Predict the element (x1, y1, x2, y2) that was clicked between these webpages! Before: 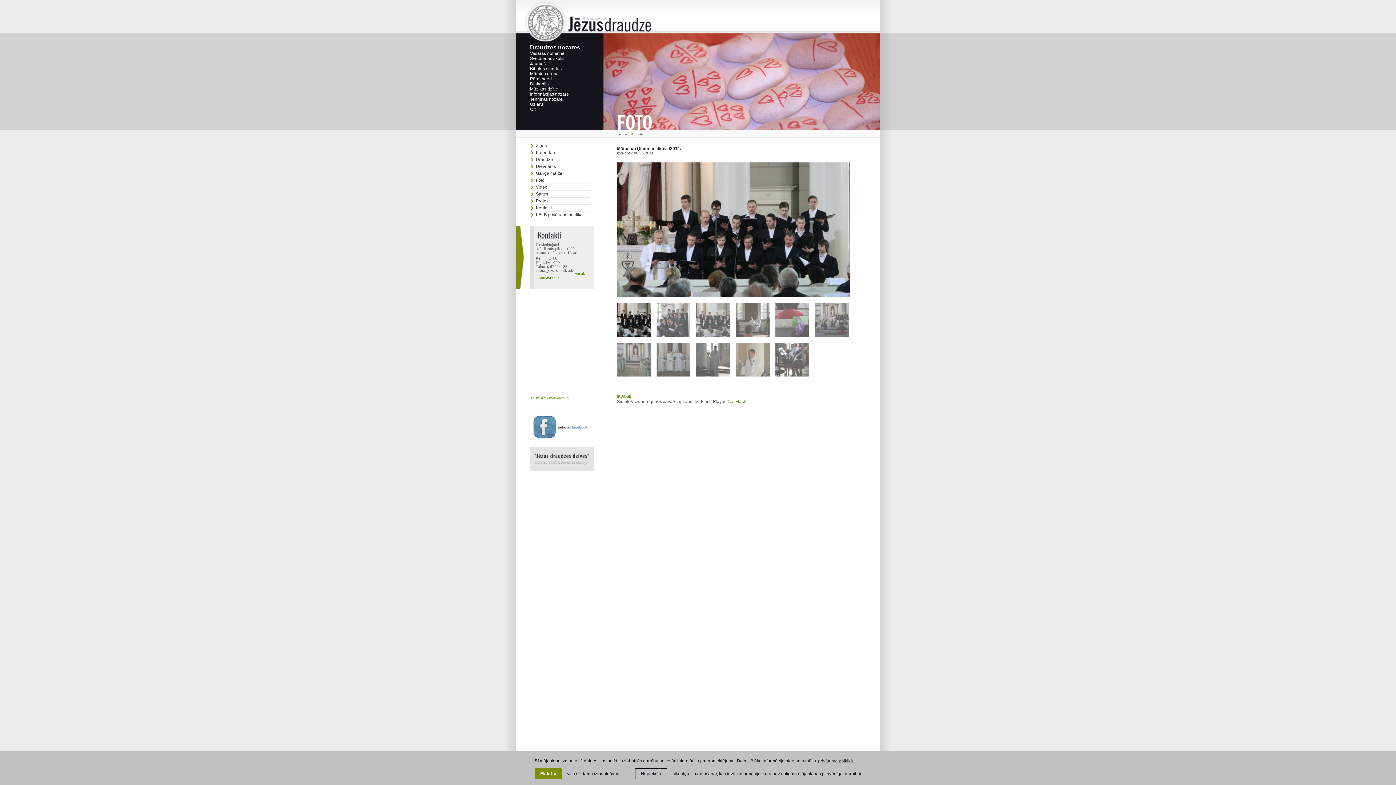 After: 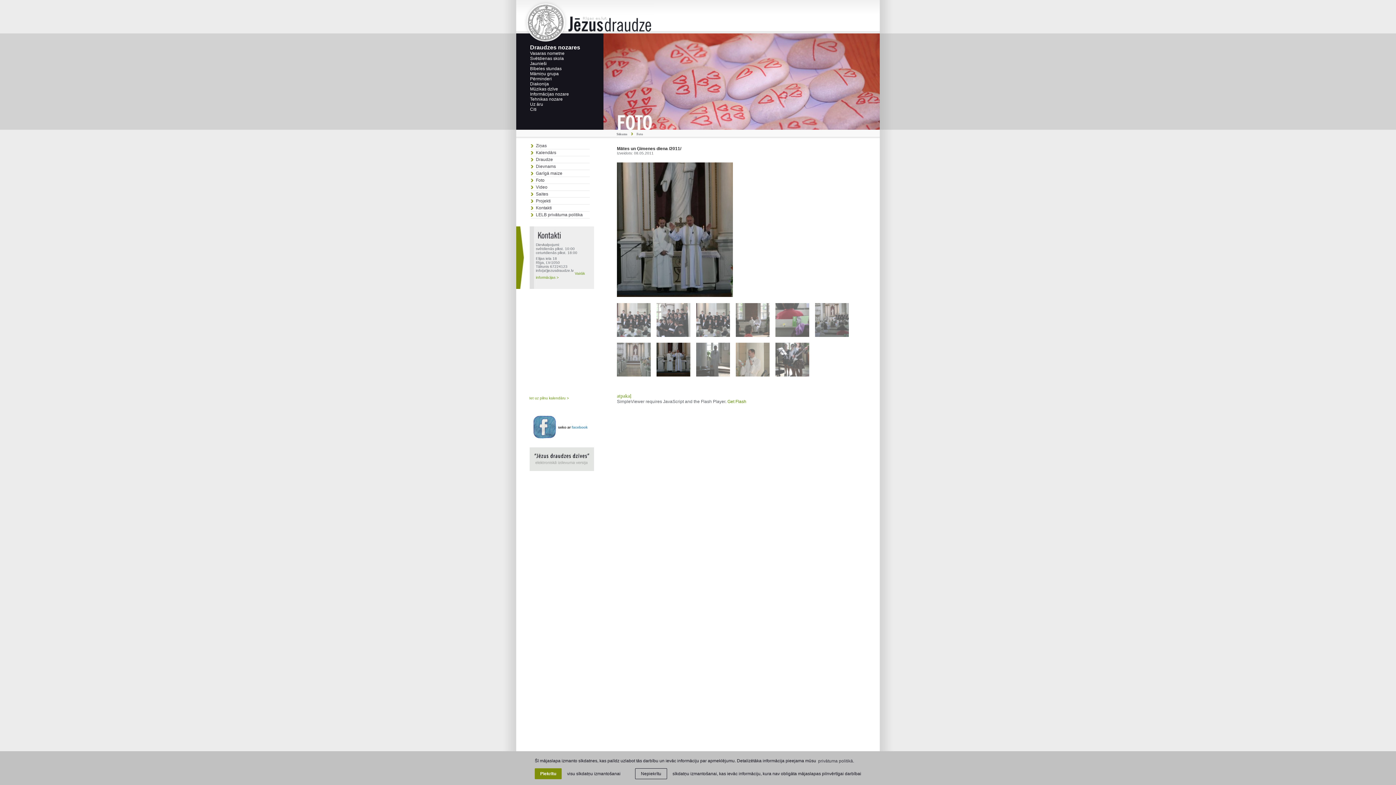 Action: bbox: (656, 342, 693, 379)